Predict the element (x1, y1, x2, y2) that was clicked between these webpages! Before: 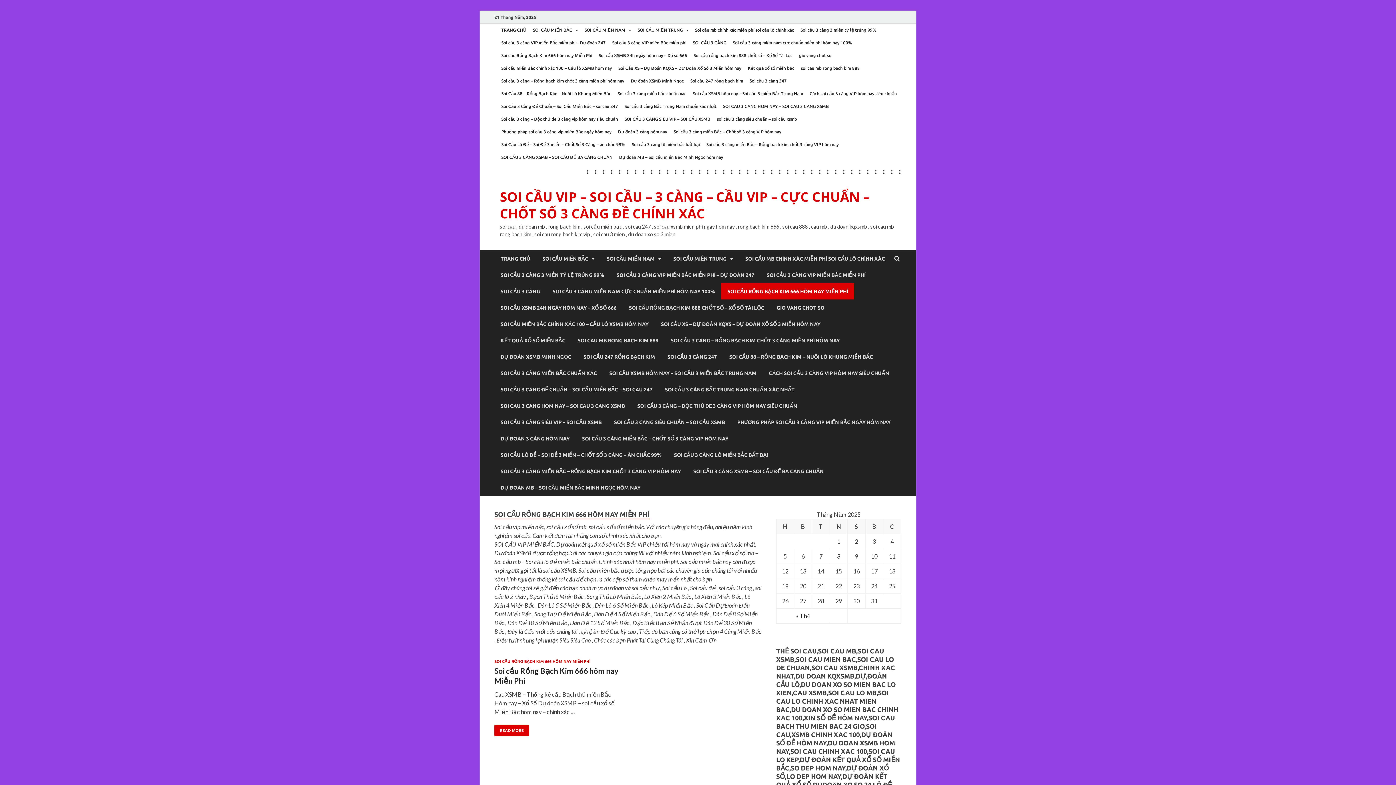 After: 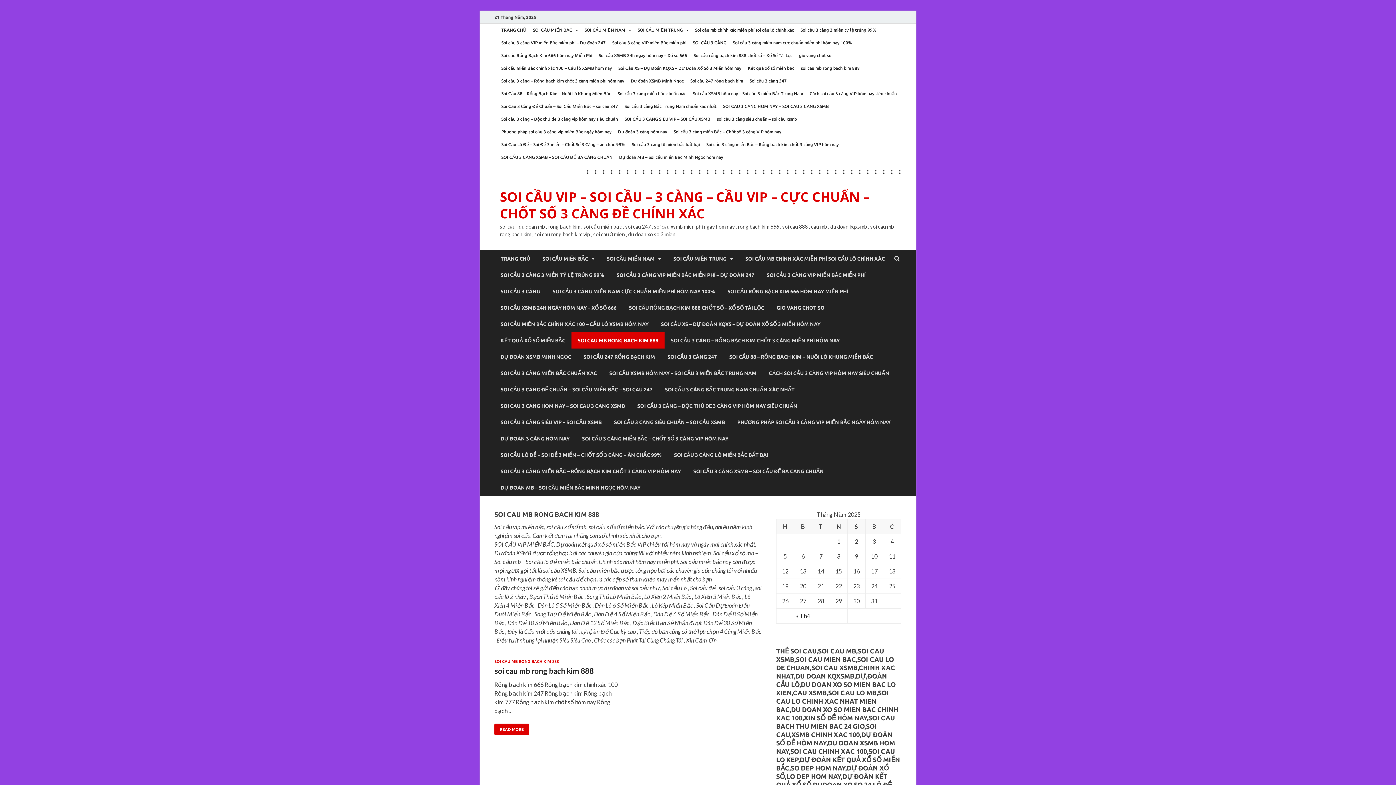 Action: label: soi cau mb rong bach kim 888 bbox: (797, 61, 863, 74)